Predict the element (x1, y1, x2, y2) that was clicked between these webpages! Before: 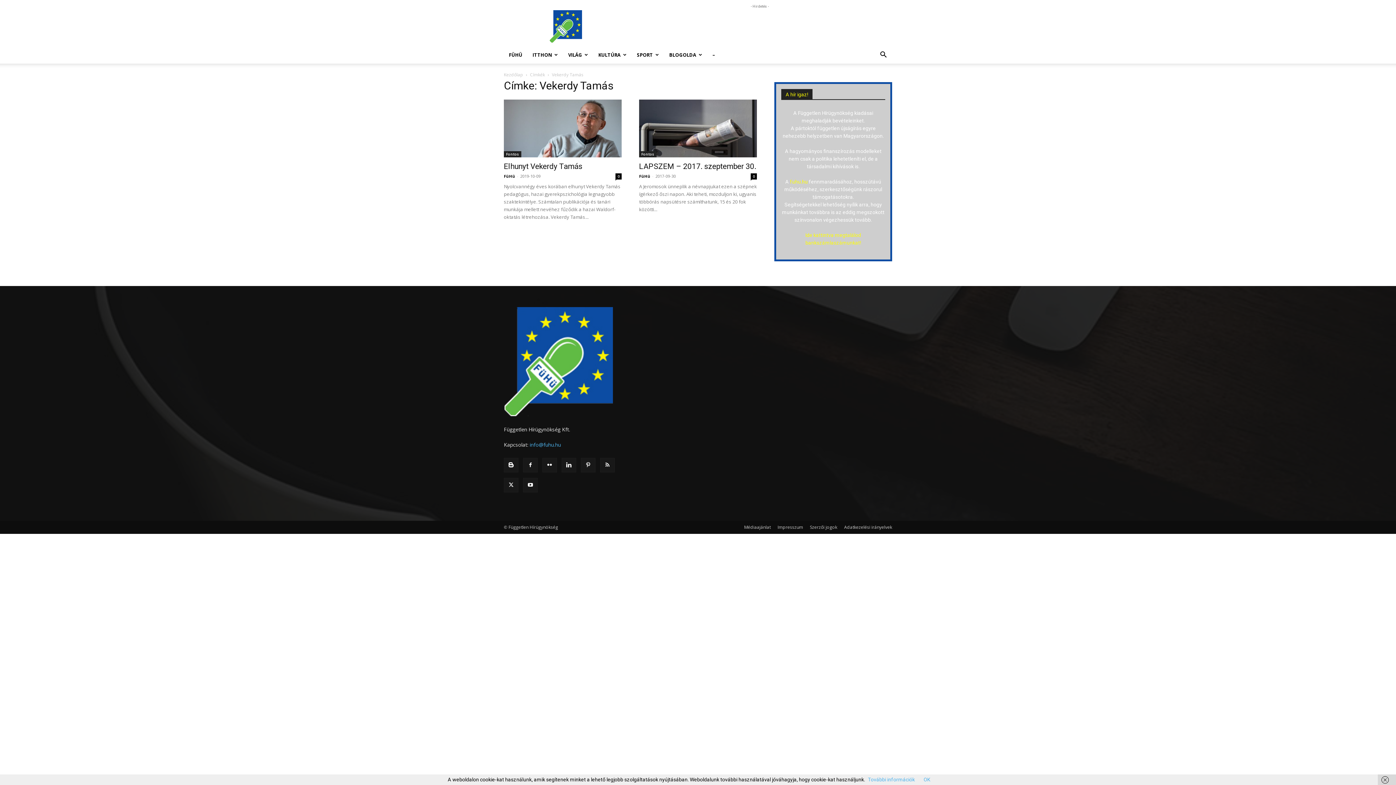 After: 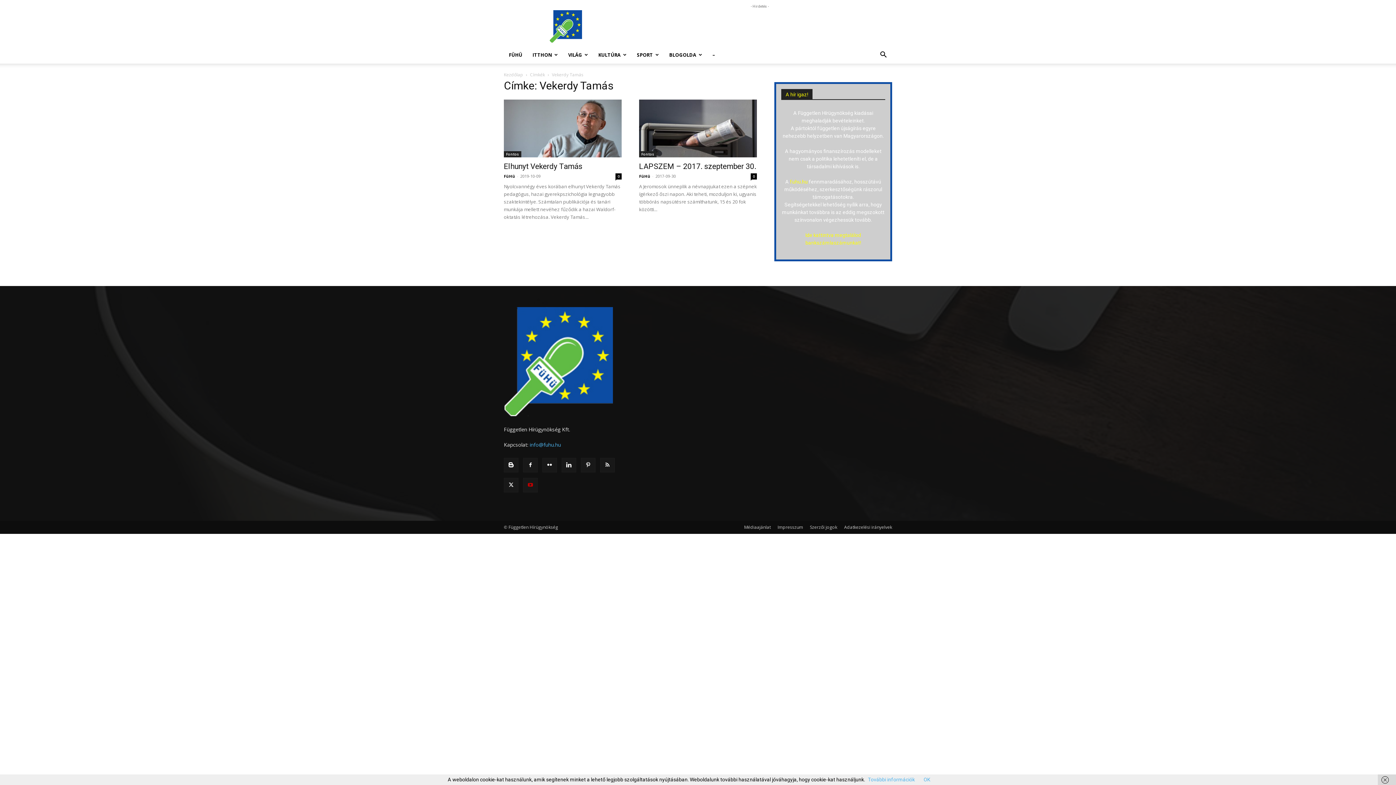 Action: bbox: (523, 478, 537, 492)